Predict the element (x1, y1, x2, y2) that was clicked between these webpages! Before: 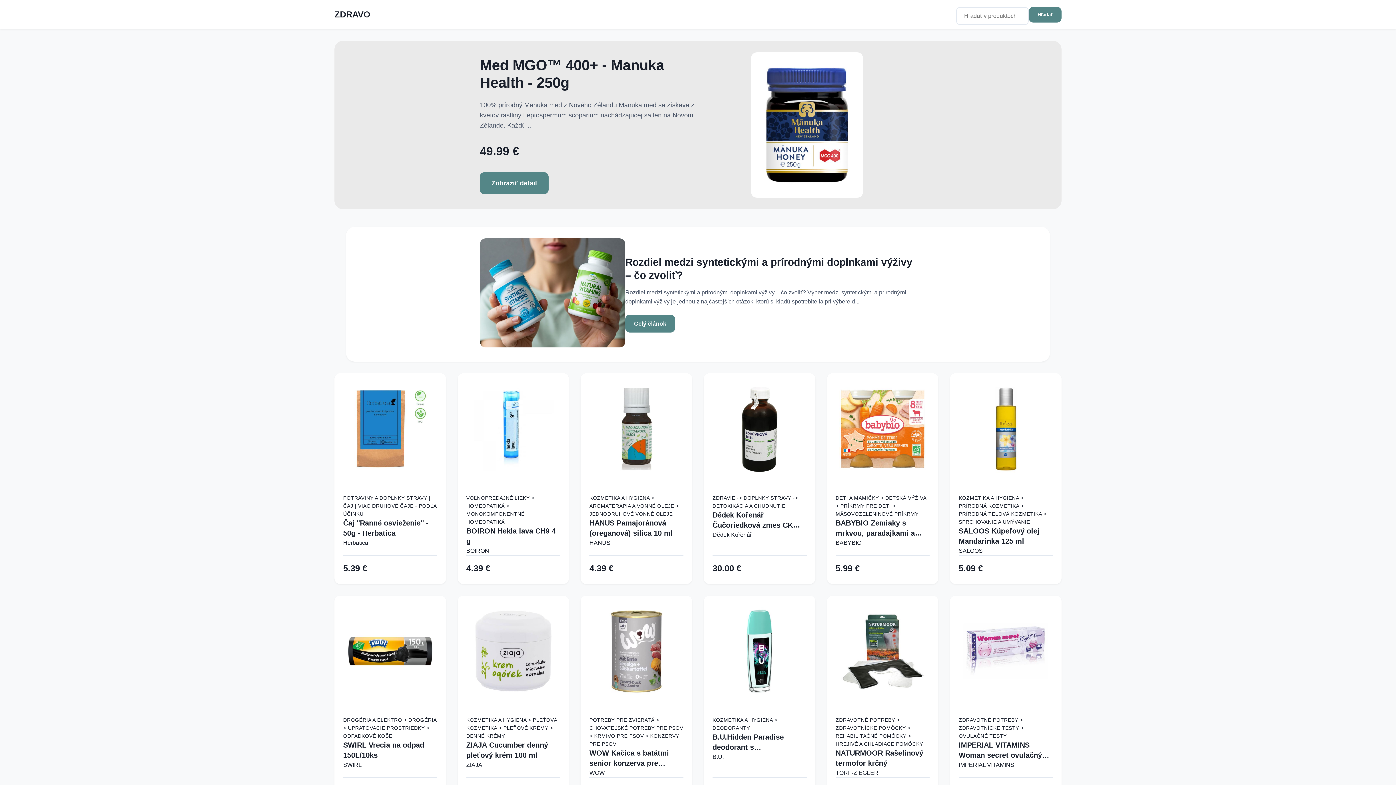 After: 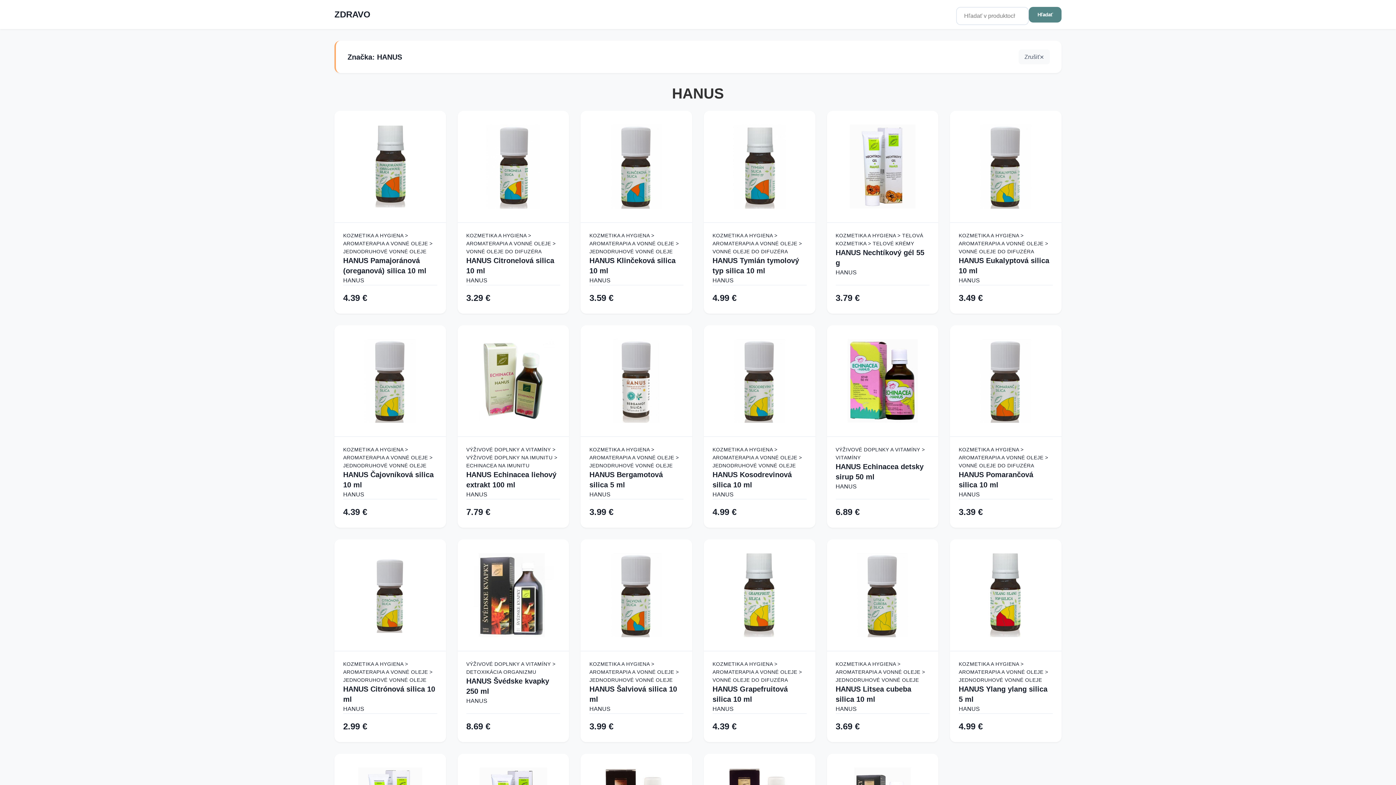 Action: label: HANUS bbox: (589, 538, 683, 547)